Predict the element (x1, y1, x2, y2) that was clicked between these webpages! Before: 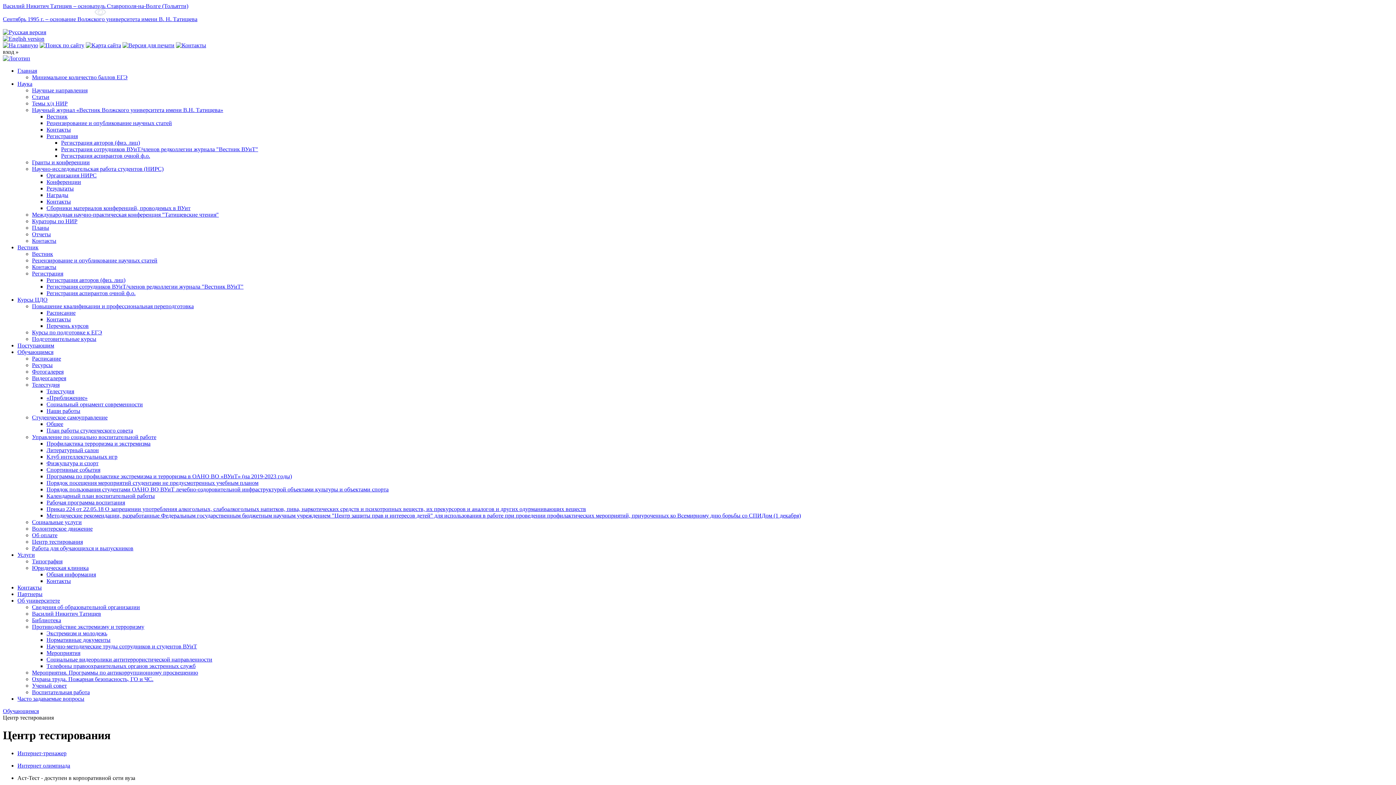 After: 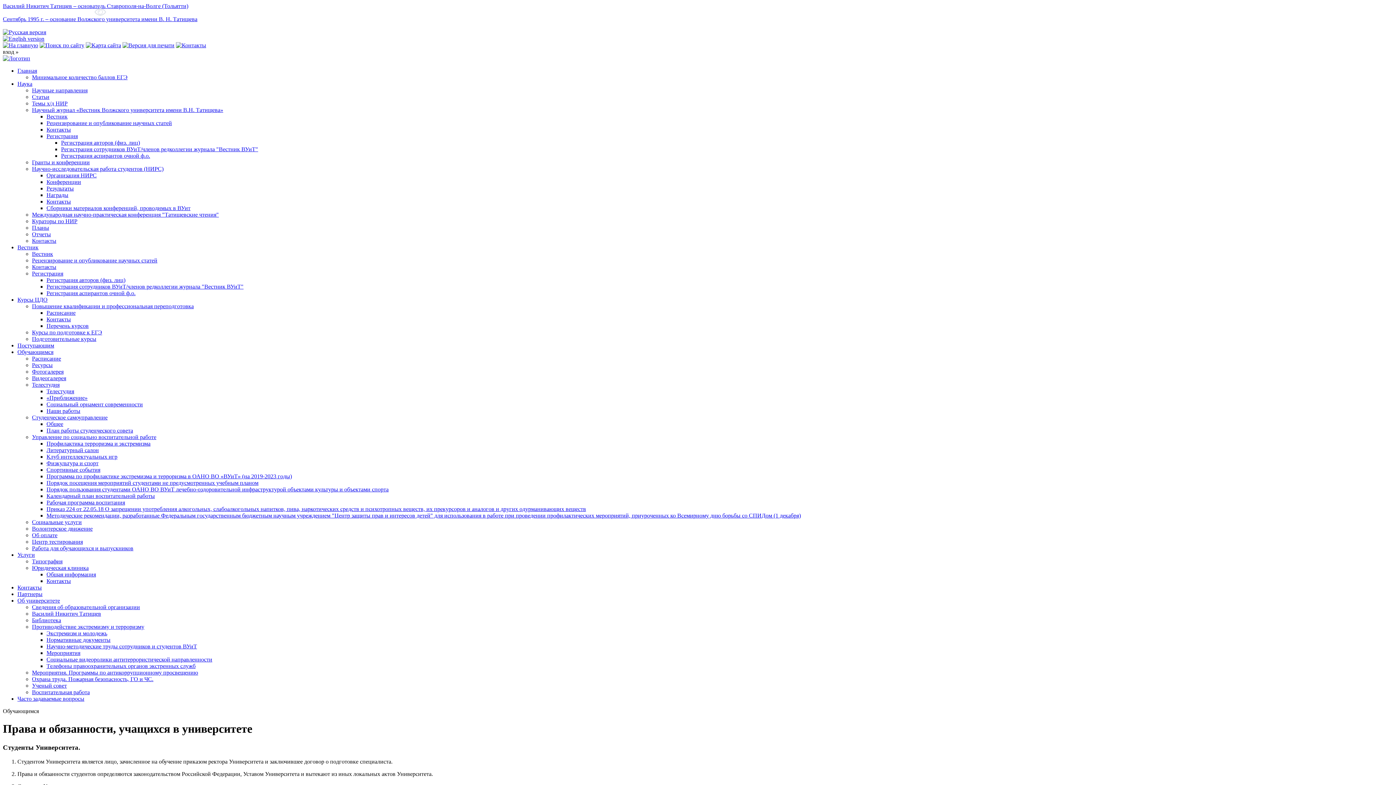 Action: label: Обучающимся bbox: (17, 349, 53, 355)